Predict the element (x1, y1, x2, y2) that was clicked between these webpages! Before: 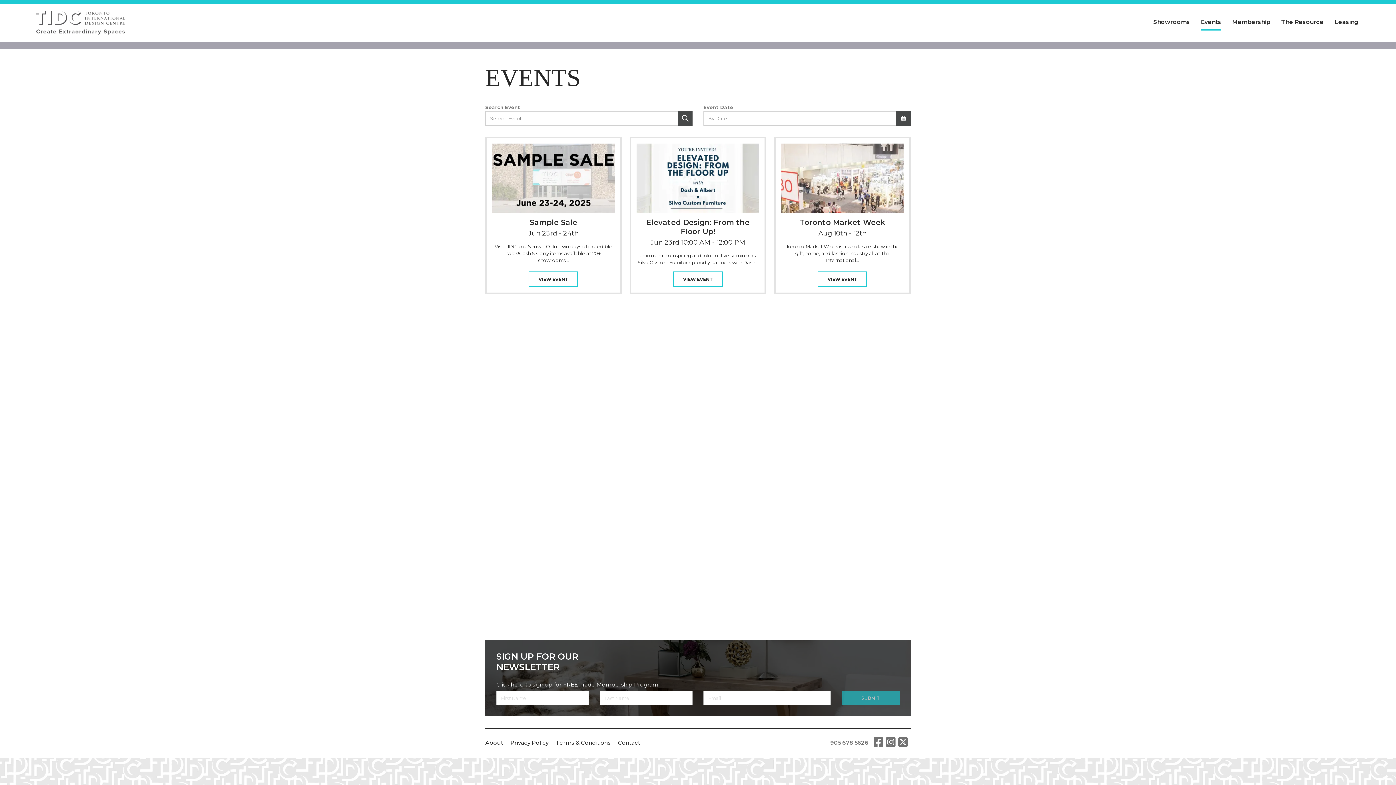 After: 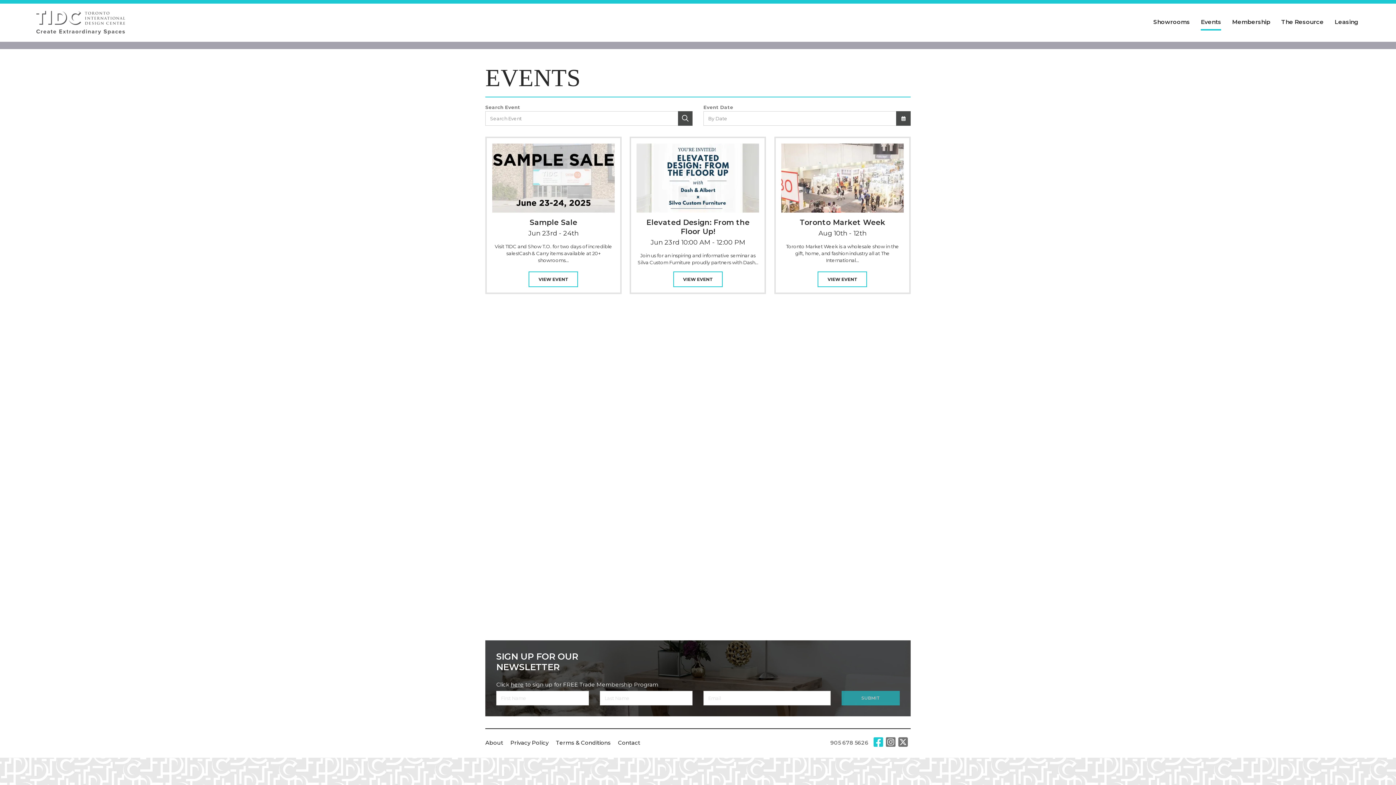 Action: bbox: (873, 741, 886, 748) label:  